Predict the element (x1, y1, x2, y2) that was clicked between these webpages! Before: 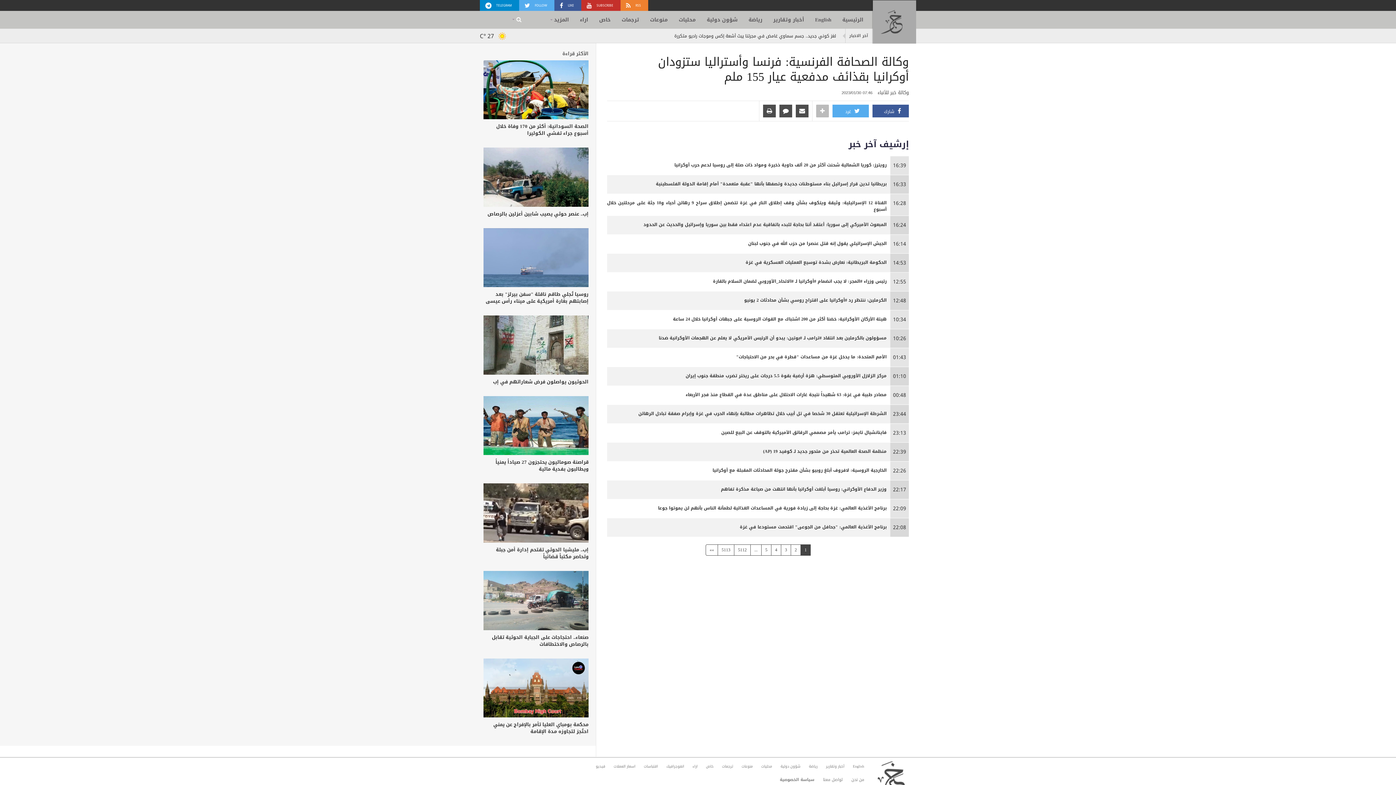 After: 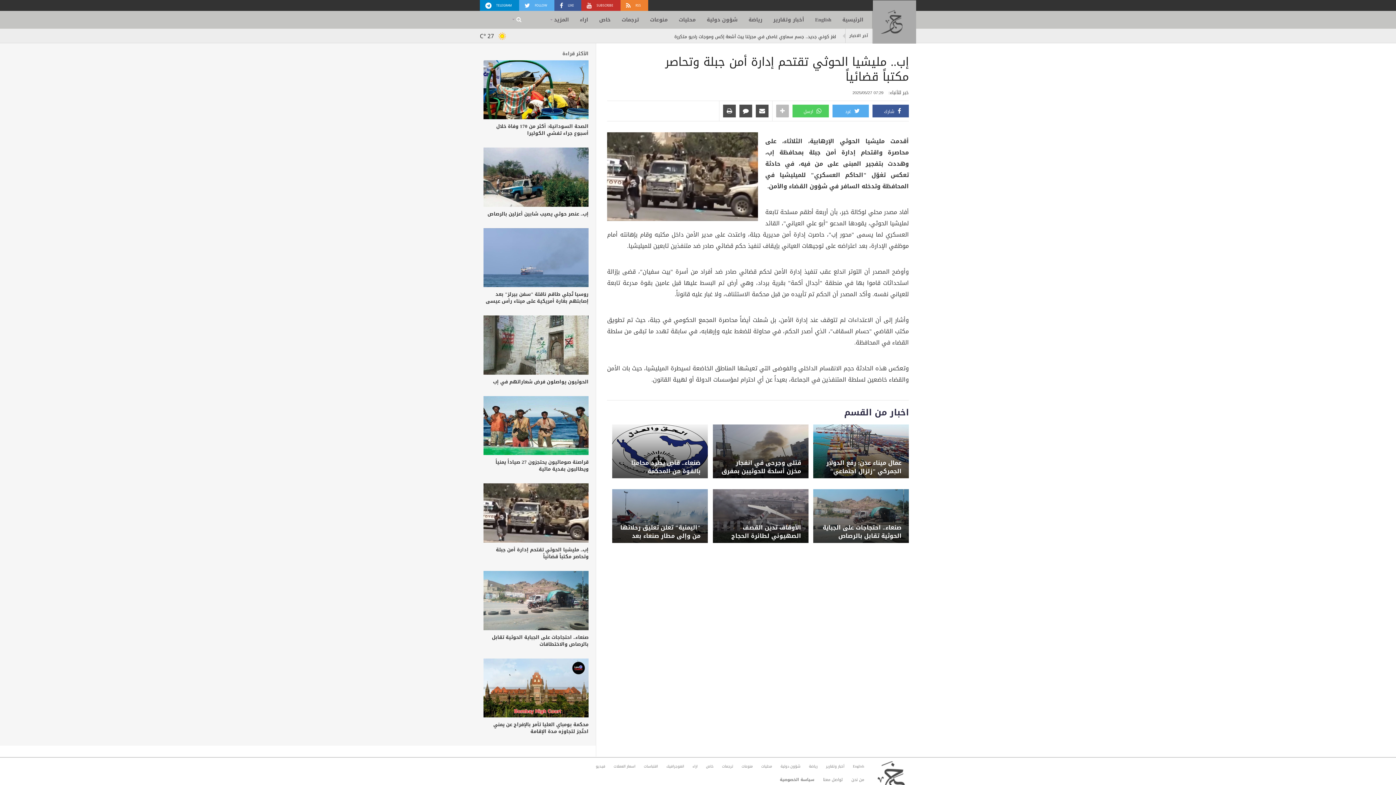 Action: bbox: (483, 483, 588, 542)